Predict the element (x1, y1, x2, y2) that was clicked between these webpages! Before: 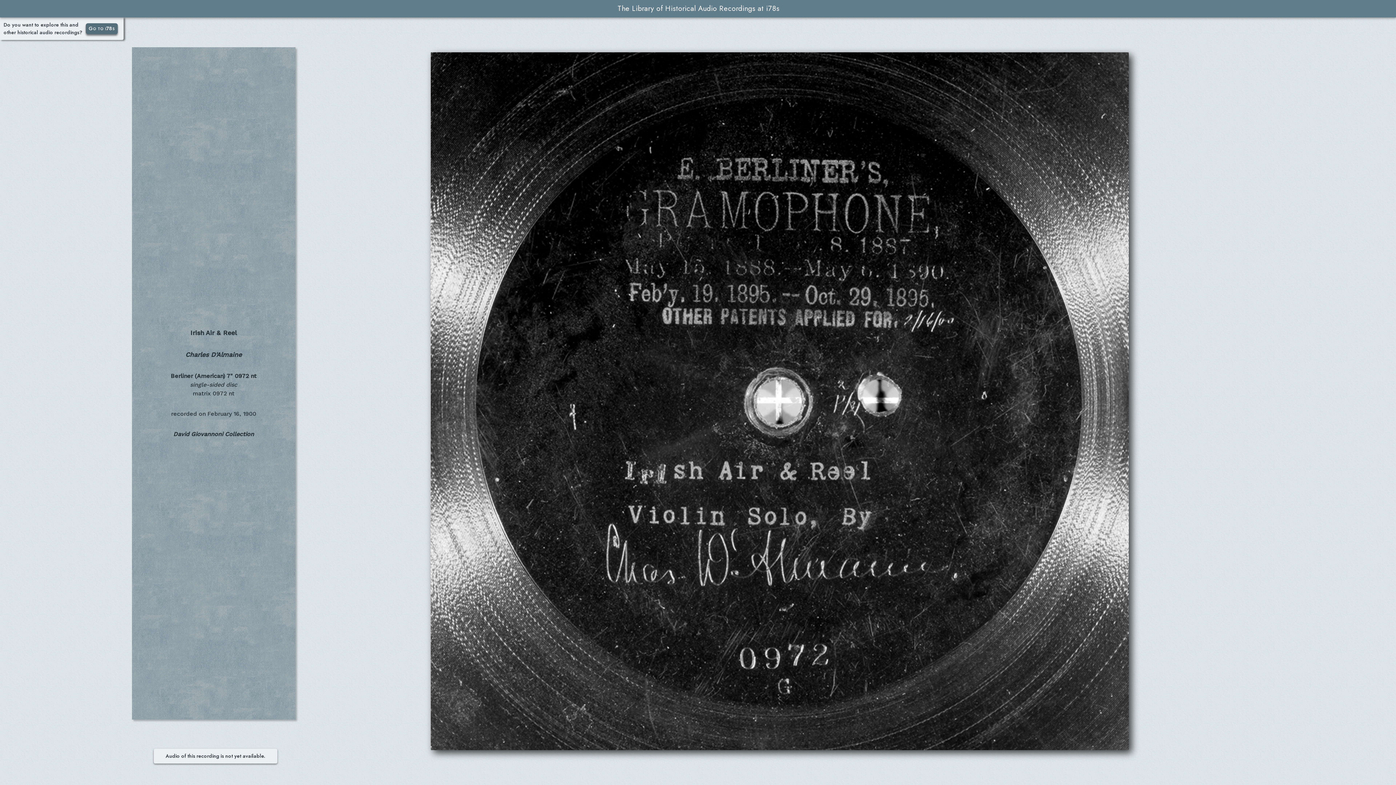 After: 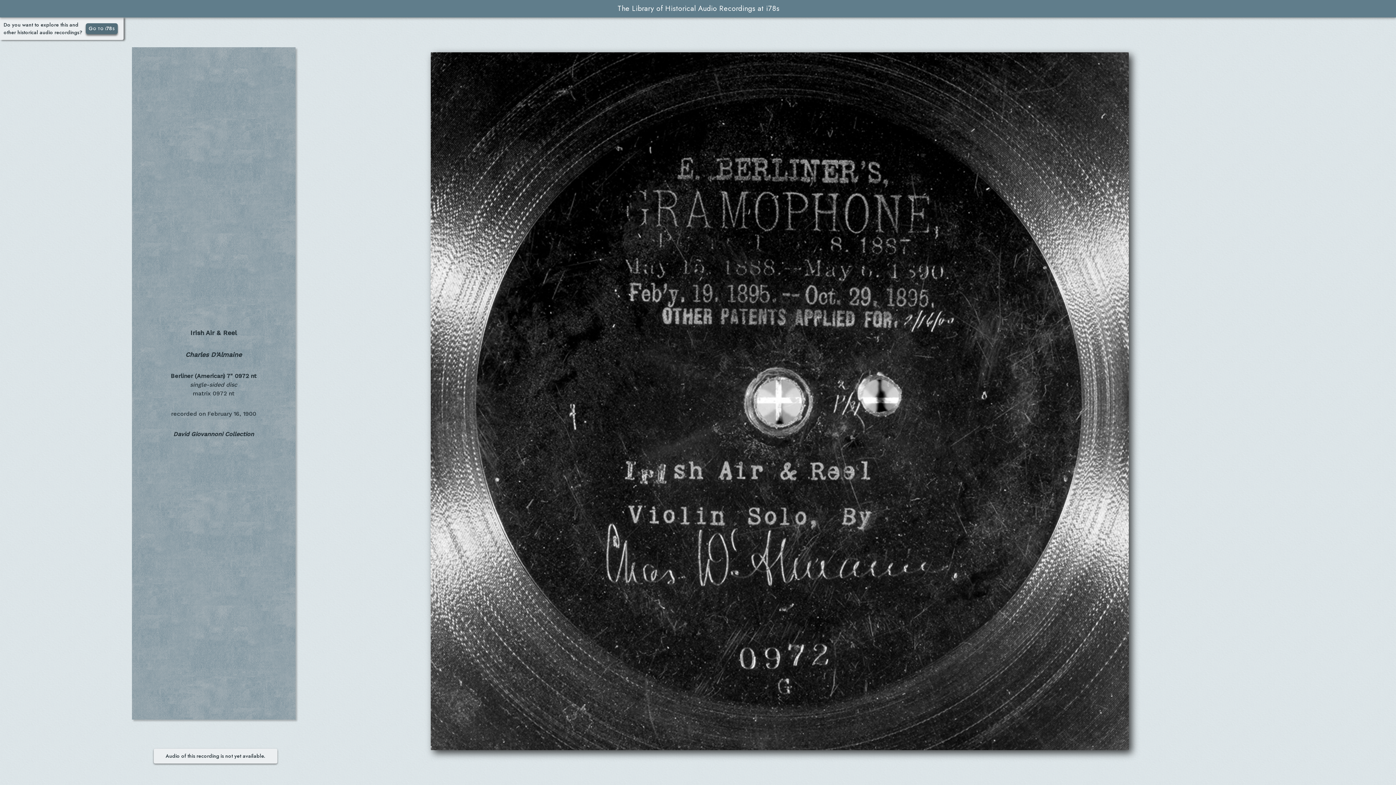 Action: label: Go to i78s bbox: (85, 23, 117, 34)